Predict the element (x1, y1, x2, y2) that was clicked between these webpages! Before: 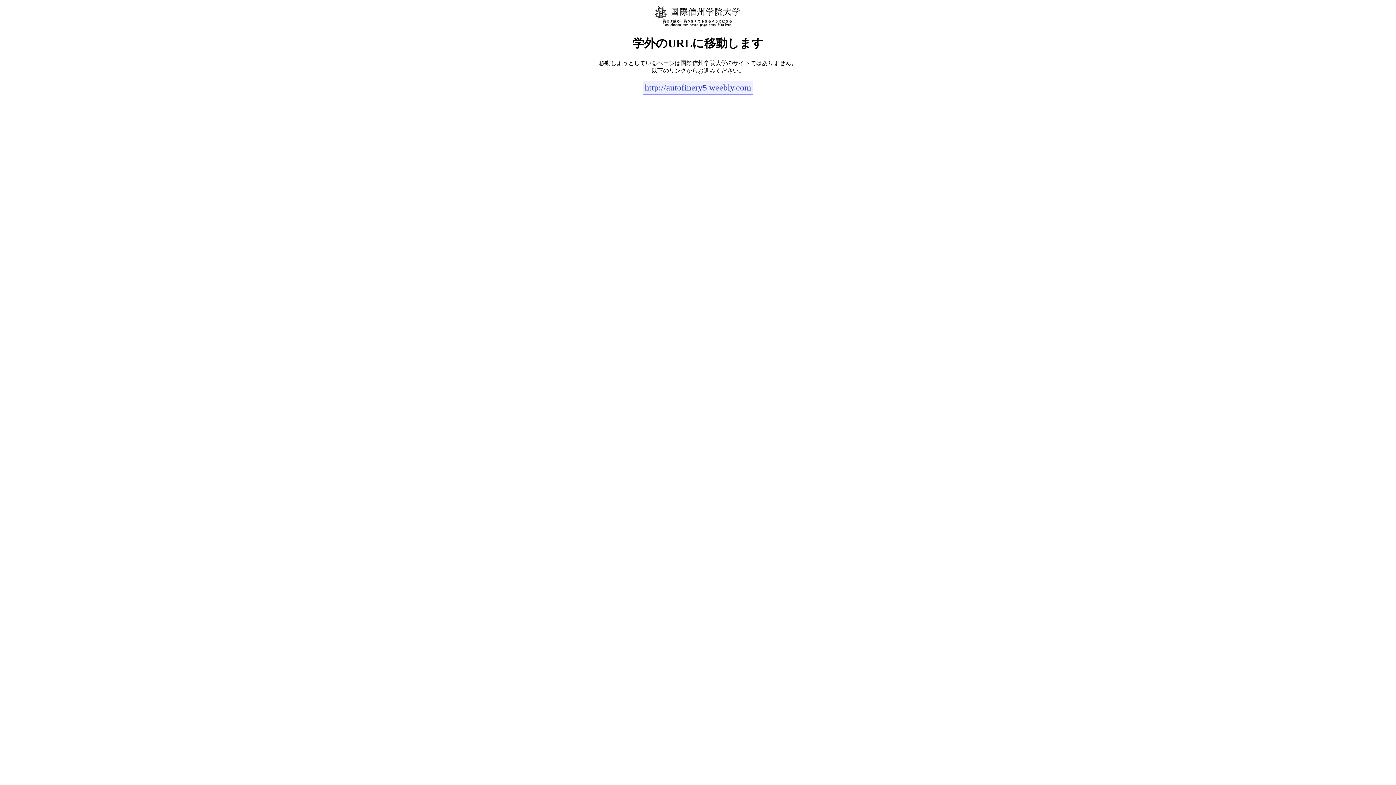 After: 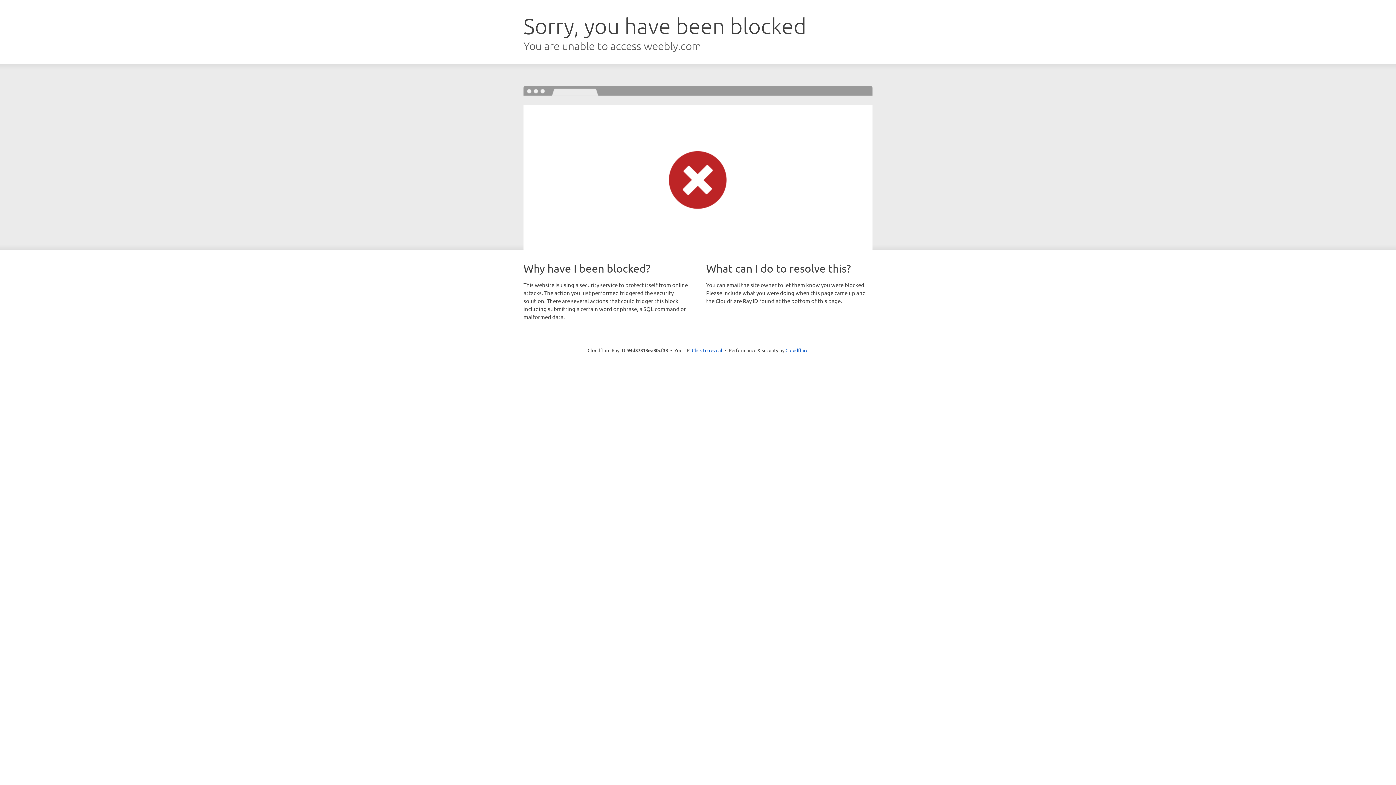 Action: label: http://autofinery5.weebly.com bbox: (642, 80, 753, 94)